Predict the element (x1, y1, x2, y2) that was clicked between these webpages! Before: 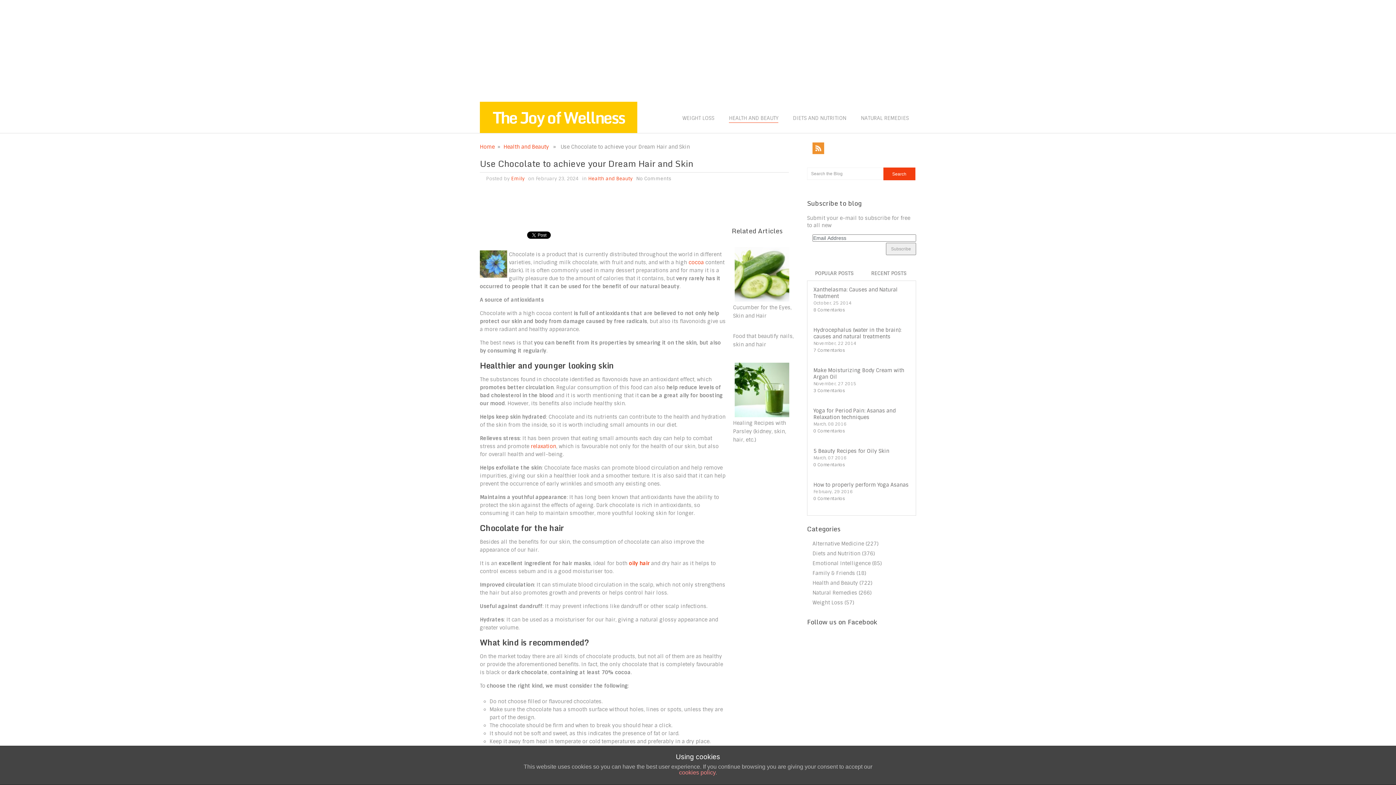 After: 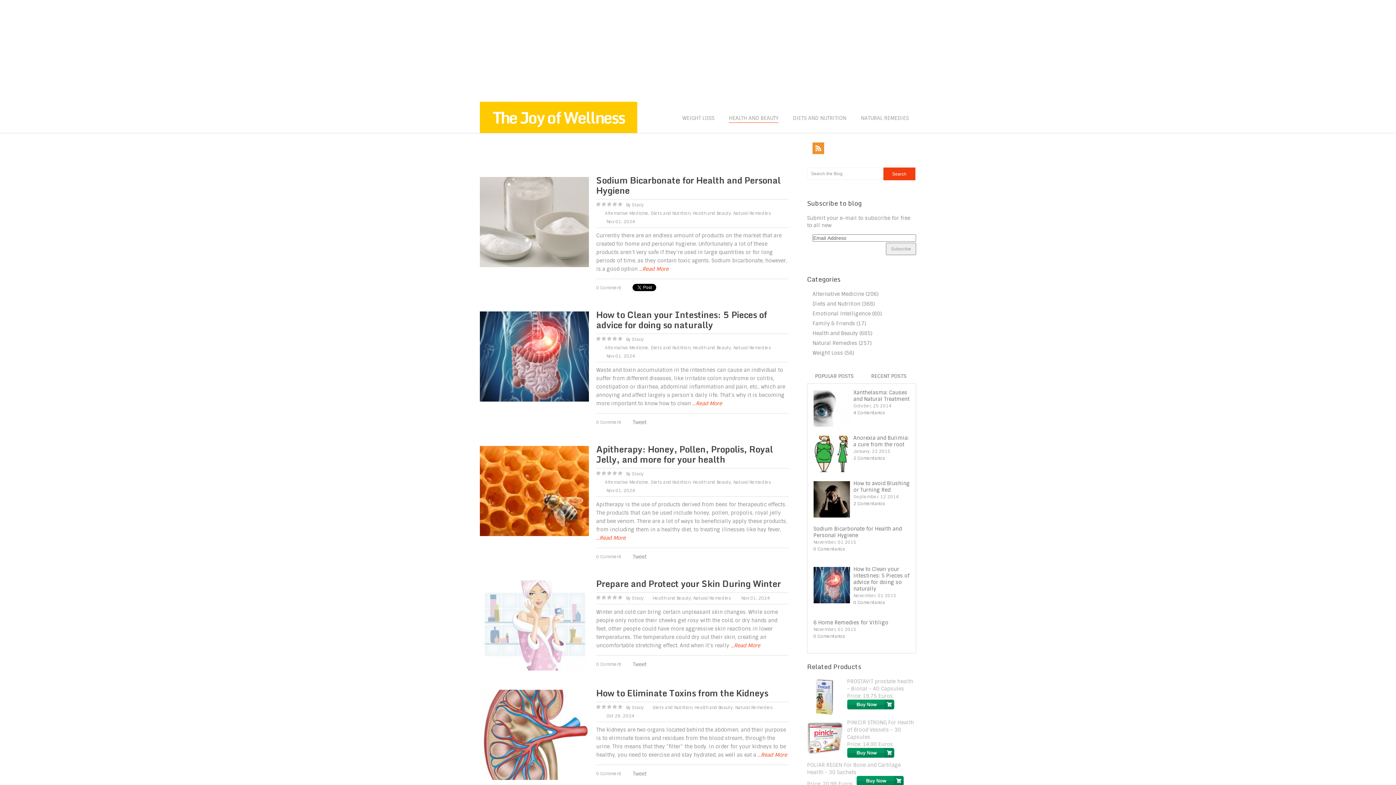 Action: label: Health and Beauty bbox: (588, 175, 632, 181)